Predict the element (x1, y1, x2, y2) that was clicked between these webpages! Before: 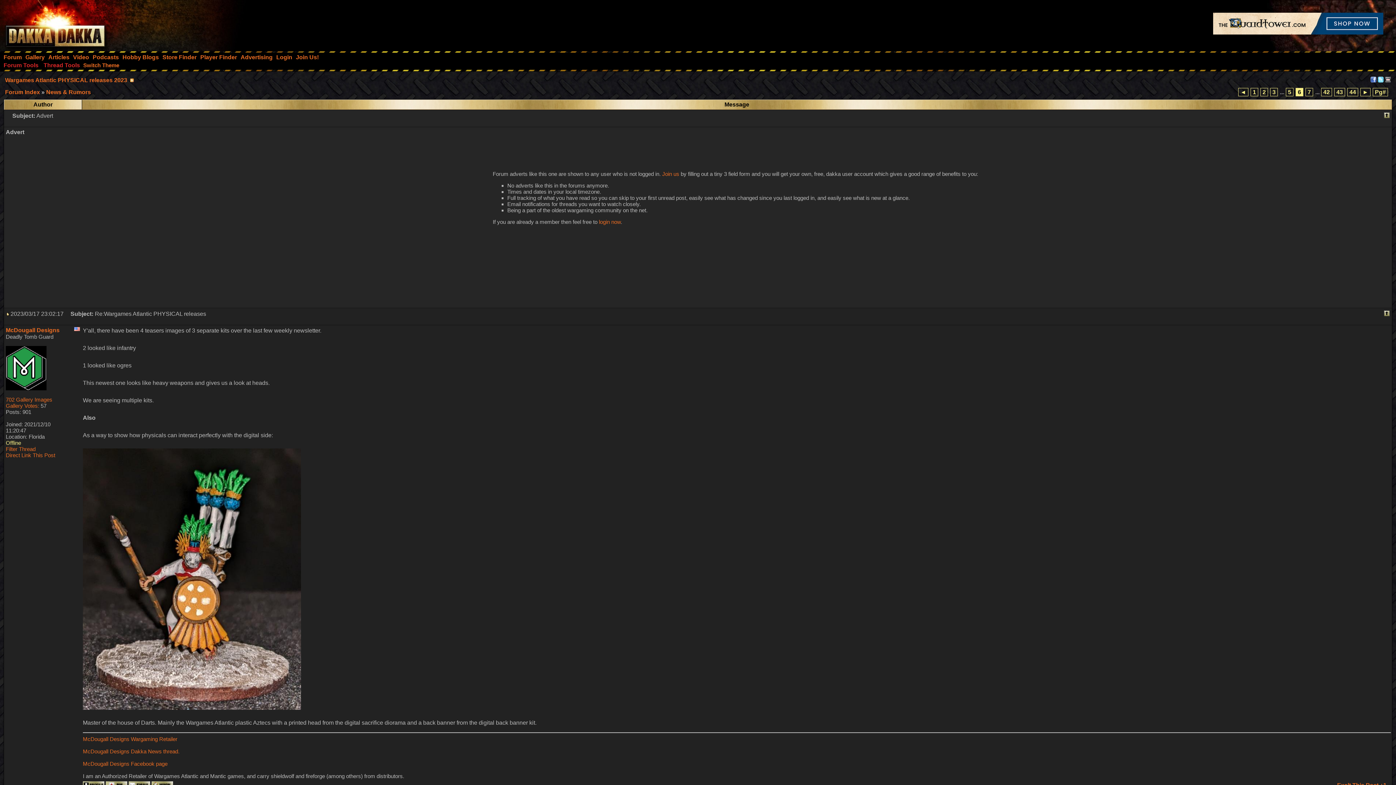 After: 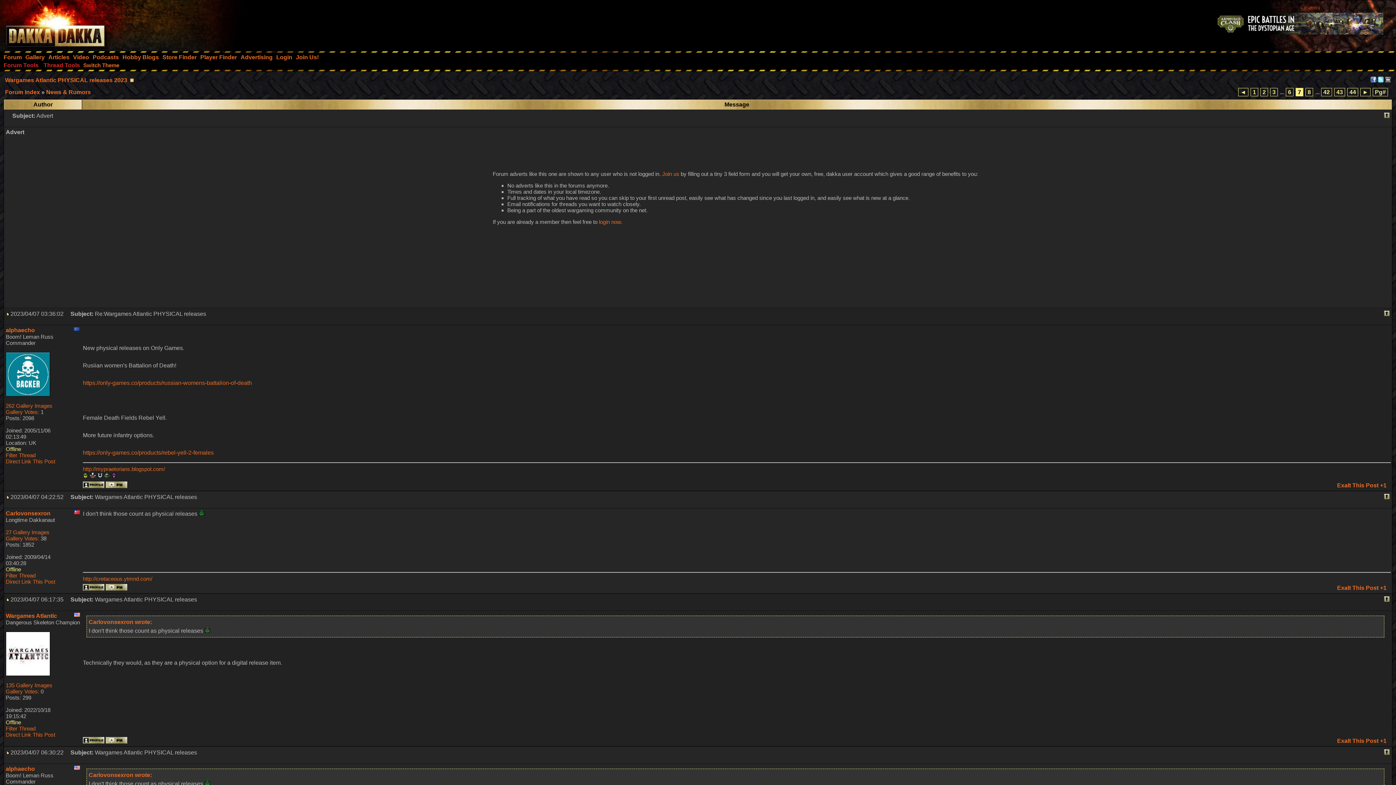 Action: label: ► bbox: (1360, 88, 1370, 96)